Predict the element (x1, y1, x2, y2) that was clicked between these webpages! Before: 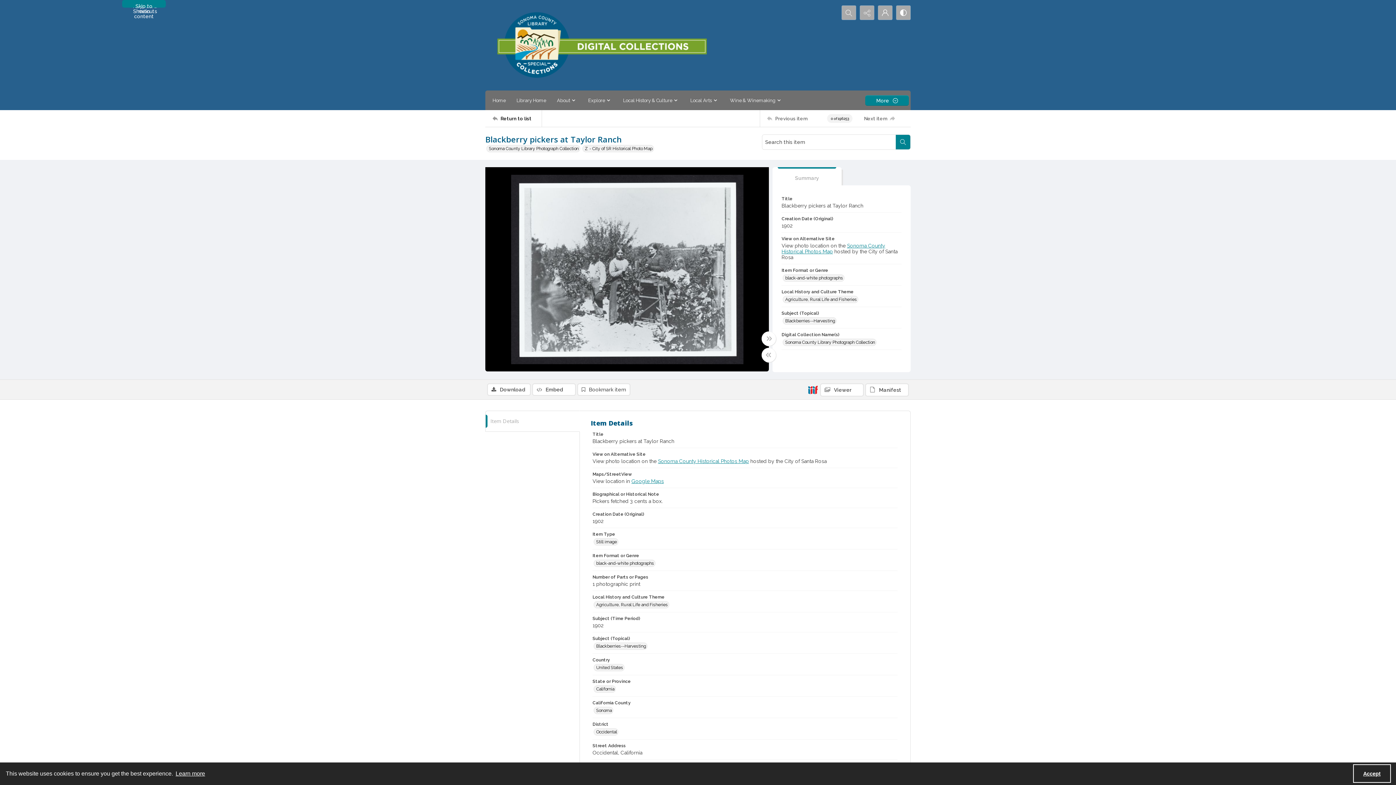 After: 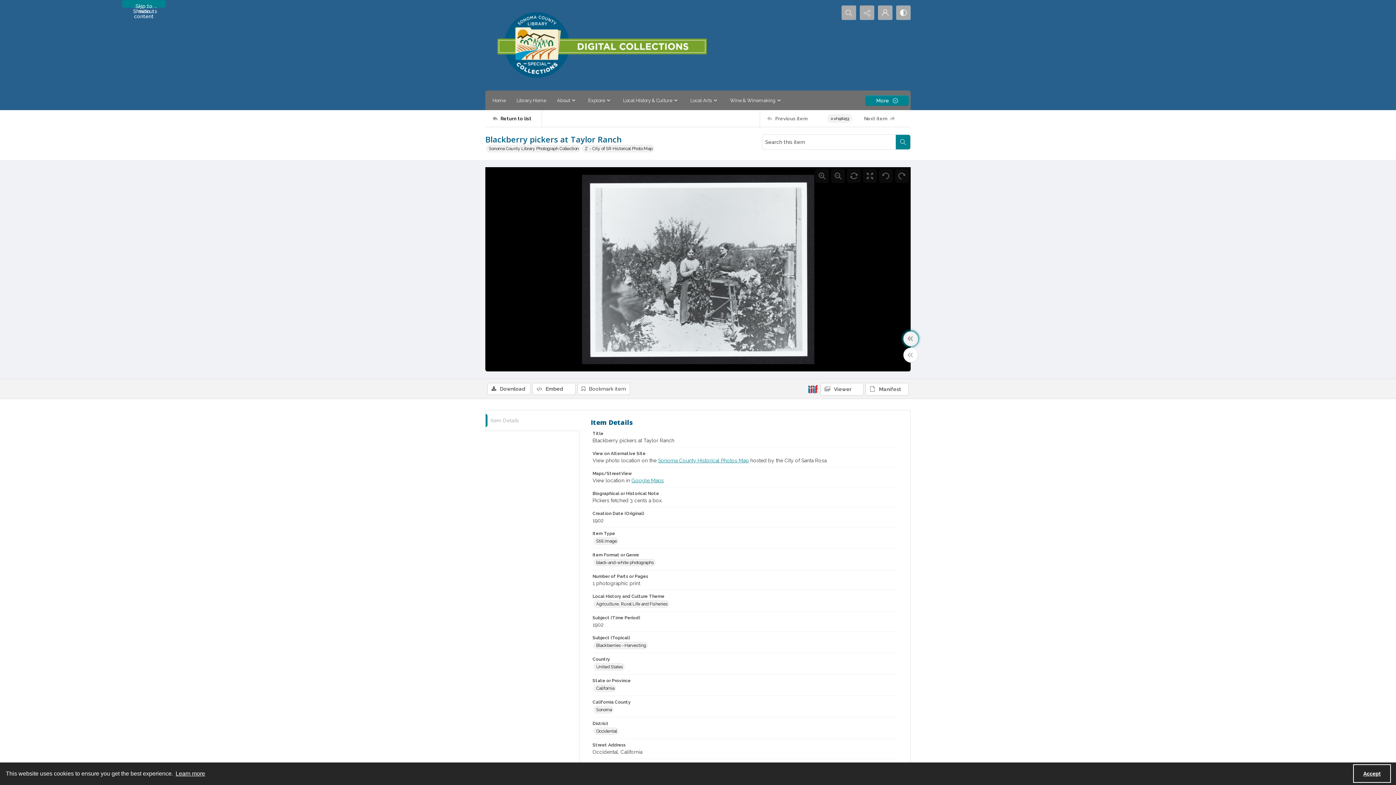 Action: bbox: (761, 331, 776, 346) label: Toggle full width